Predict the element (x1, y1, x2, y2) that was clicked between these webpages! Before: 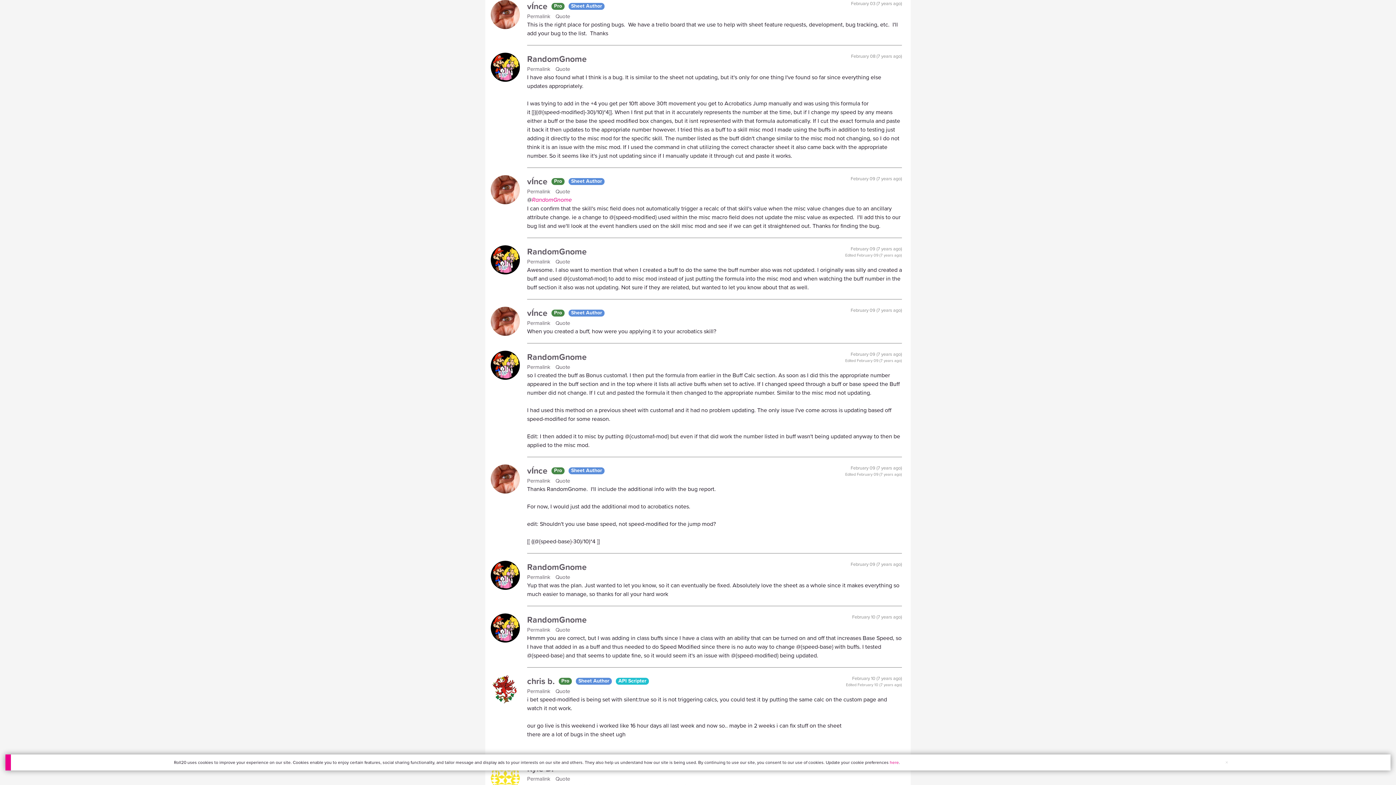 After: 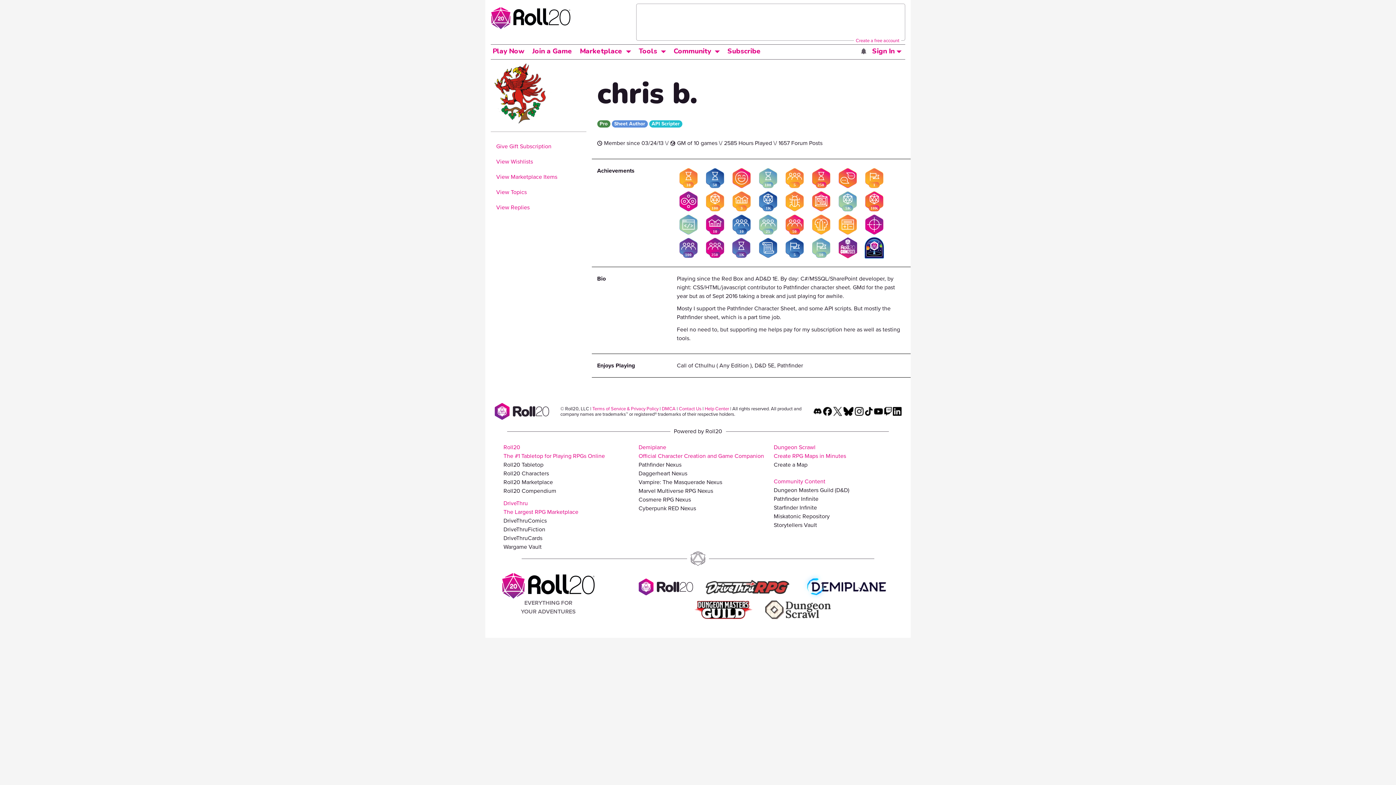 Action: label: chris b.  bbox: (527, 675, 557, 687)